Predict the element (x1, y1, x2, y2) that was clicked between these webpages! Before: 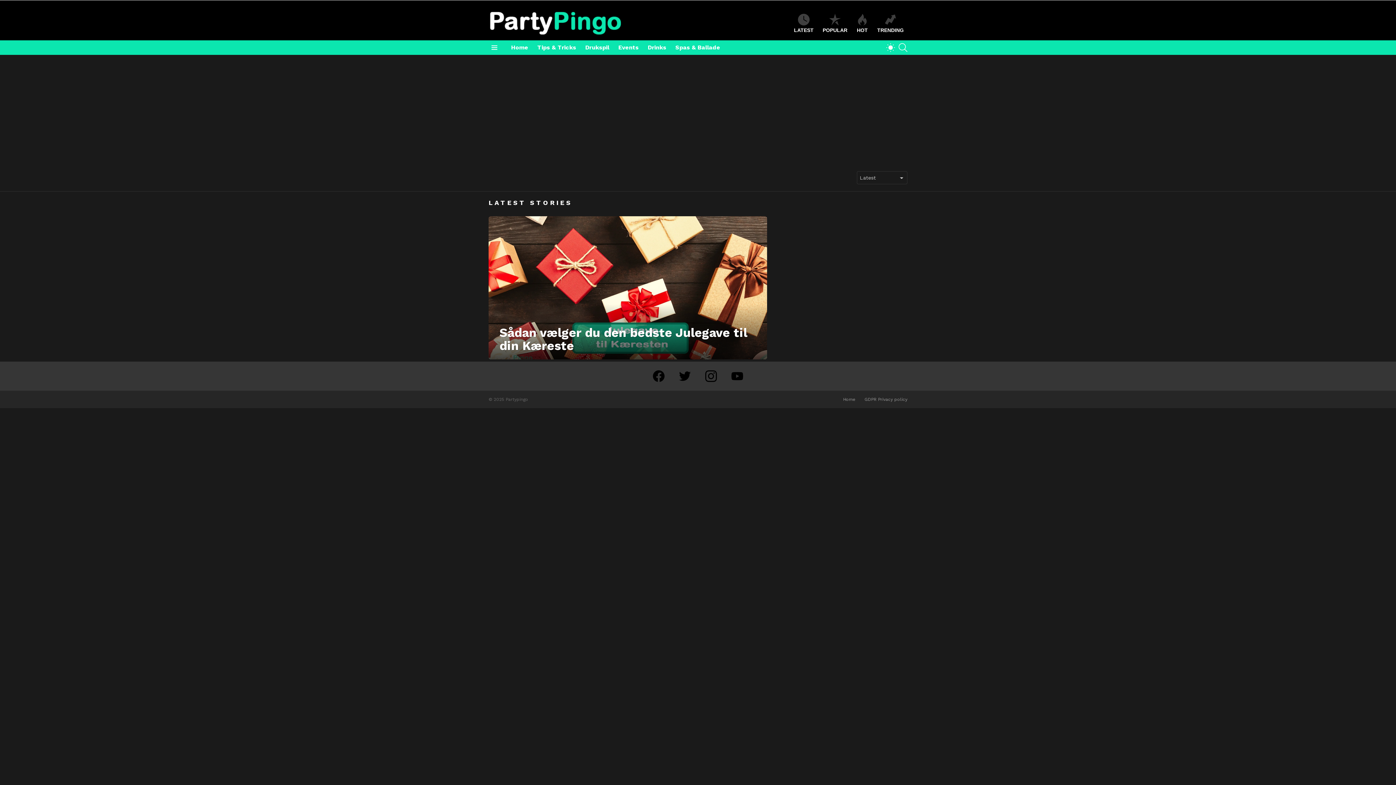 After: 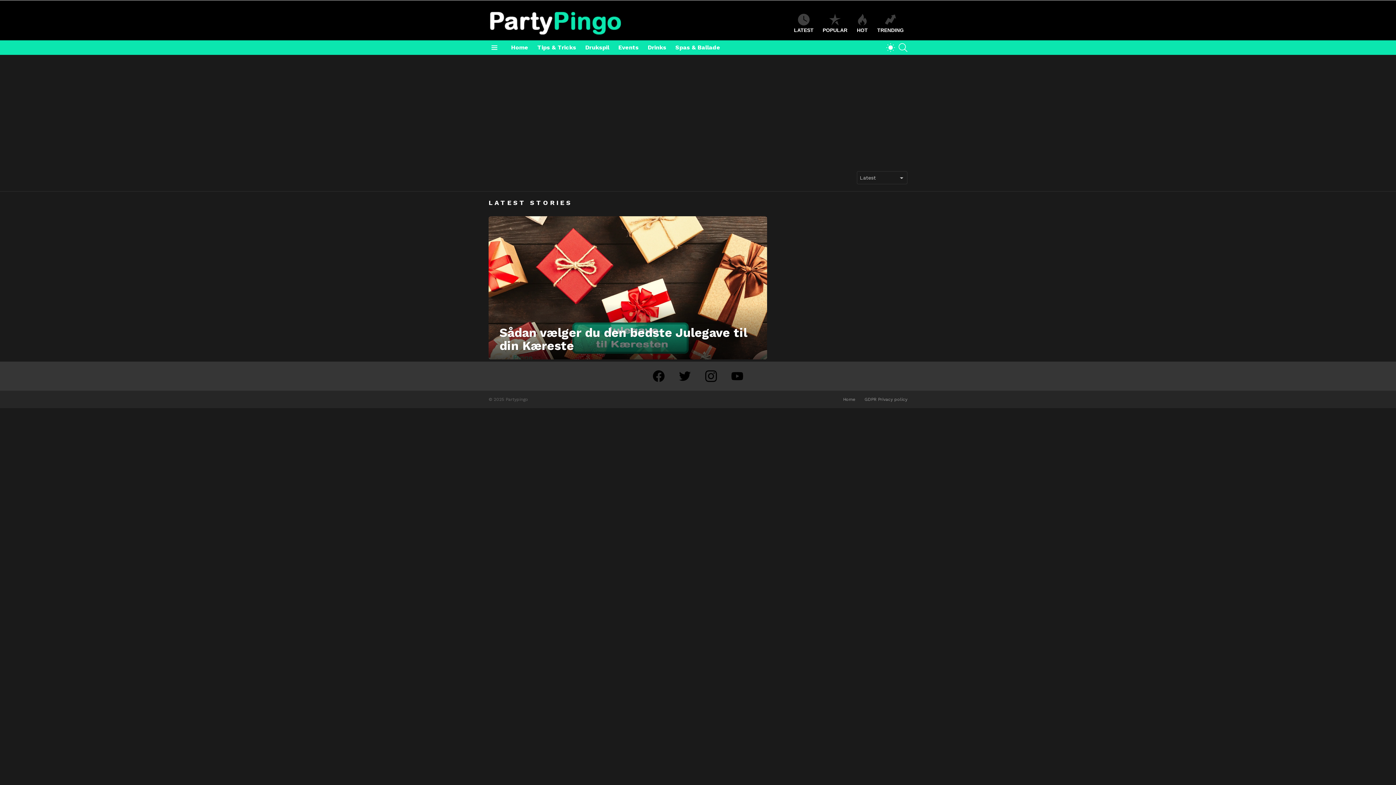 Action: bbox: (731, 370, 743, 382) label: youtube